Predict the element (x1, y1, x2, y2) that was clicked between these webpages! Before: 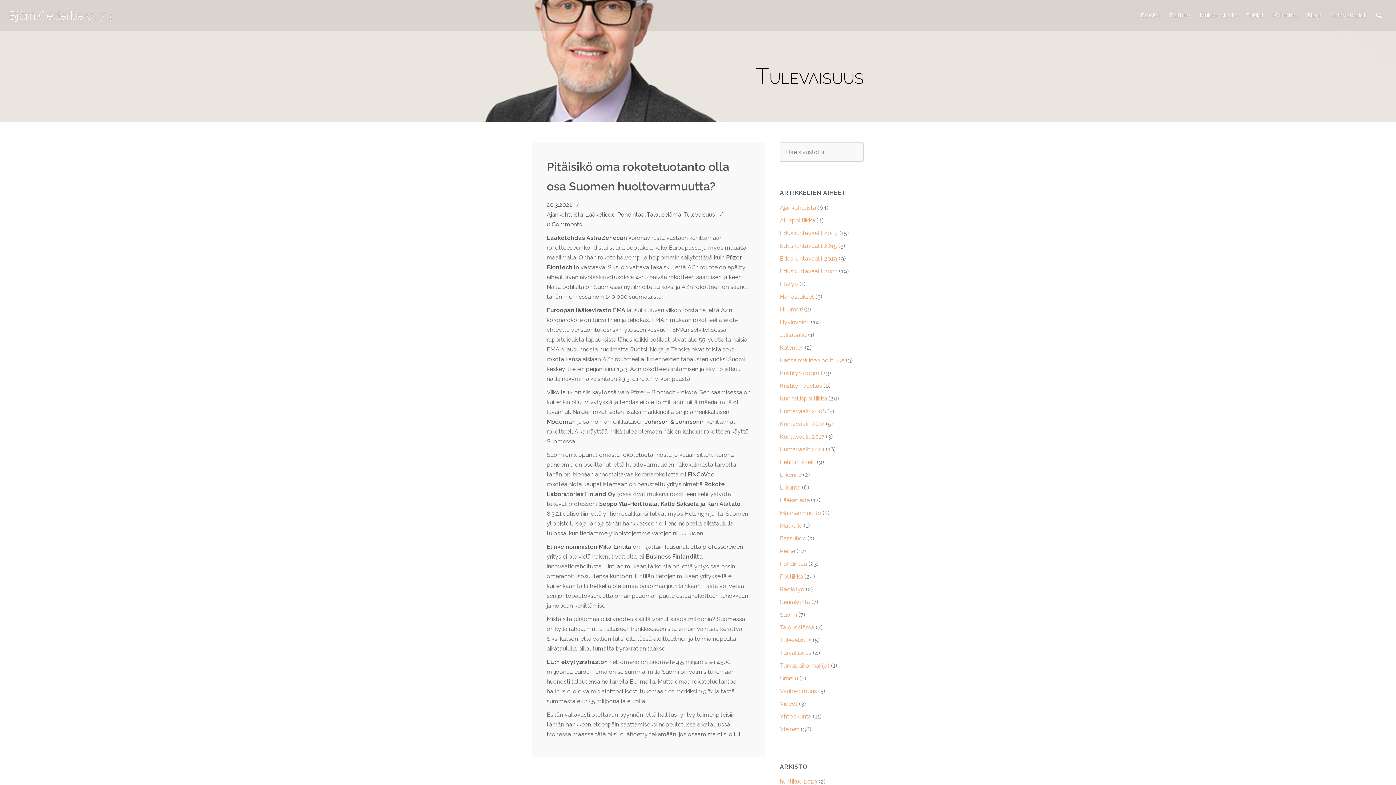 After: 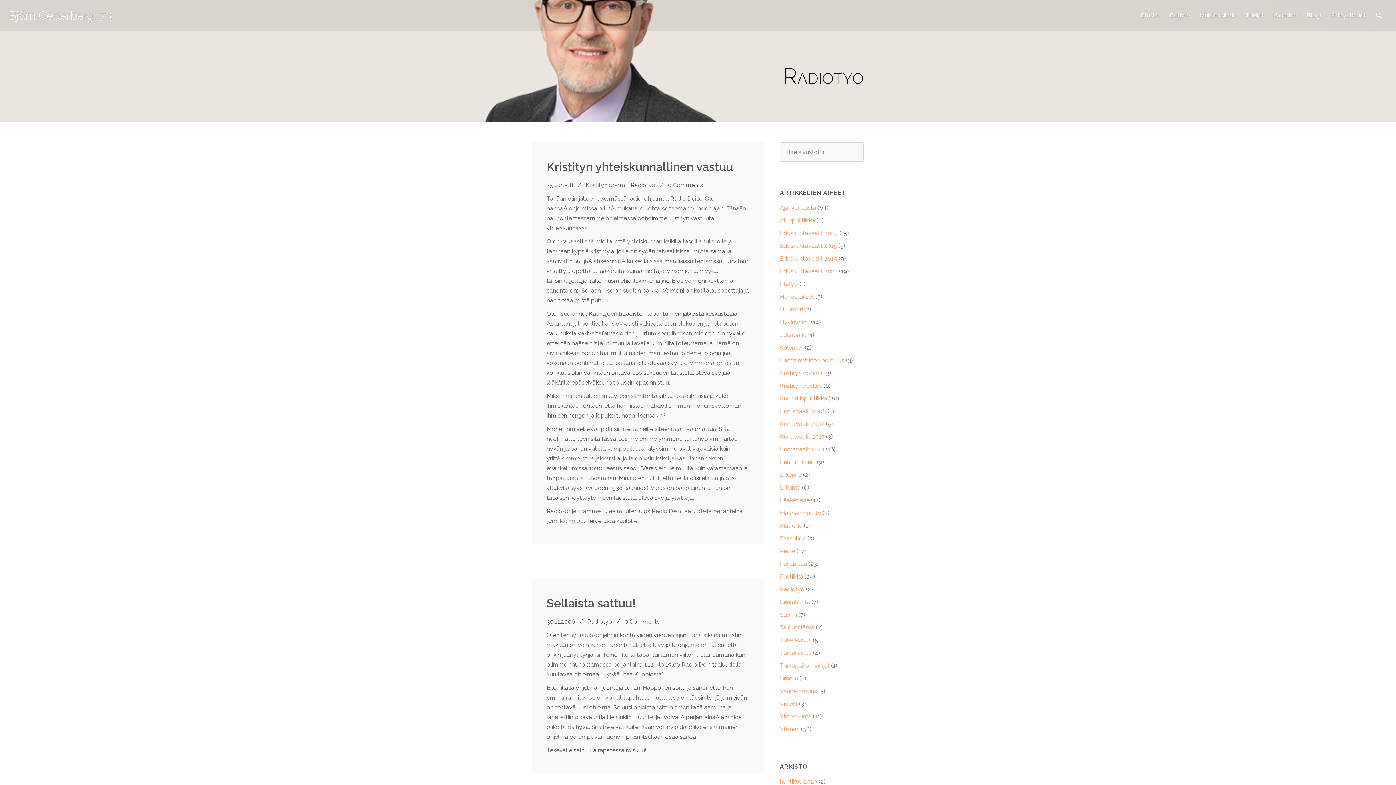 Action: bbox: (780, 586, 804, 593) label: Radiotyö